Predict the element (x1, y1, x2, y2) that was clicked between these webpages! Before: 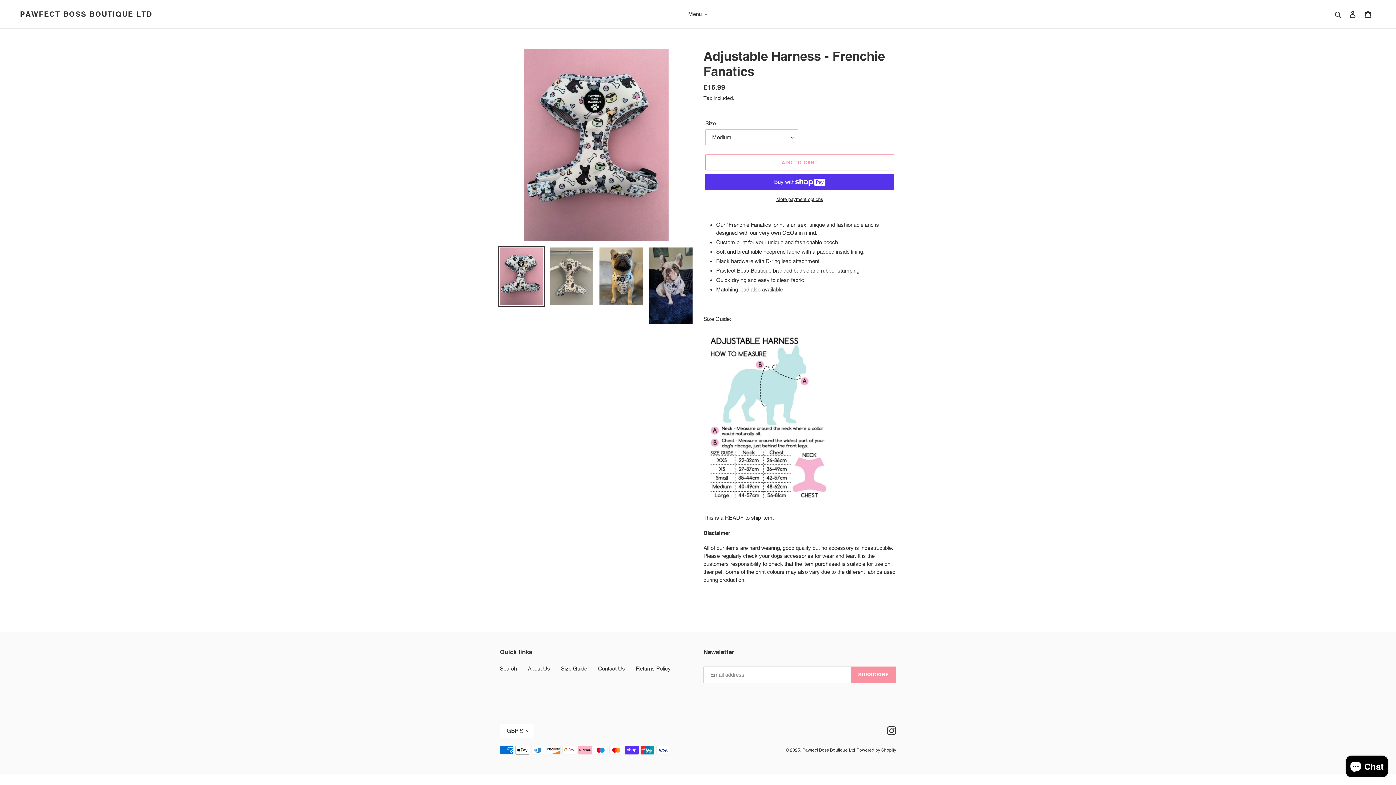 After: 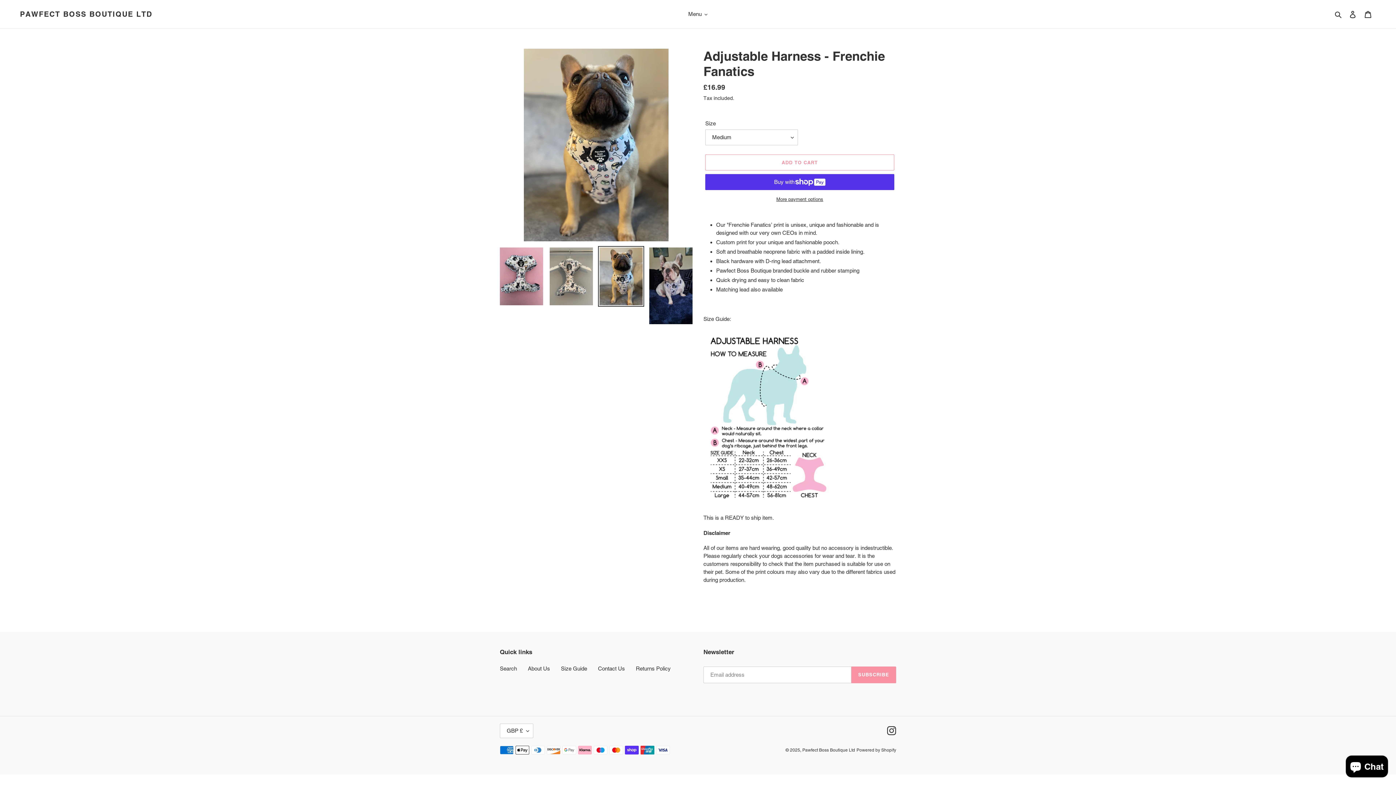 Action: bbox: (598, 246, 644, 306)